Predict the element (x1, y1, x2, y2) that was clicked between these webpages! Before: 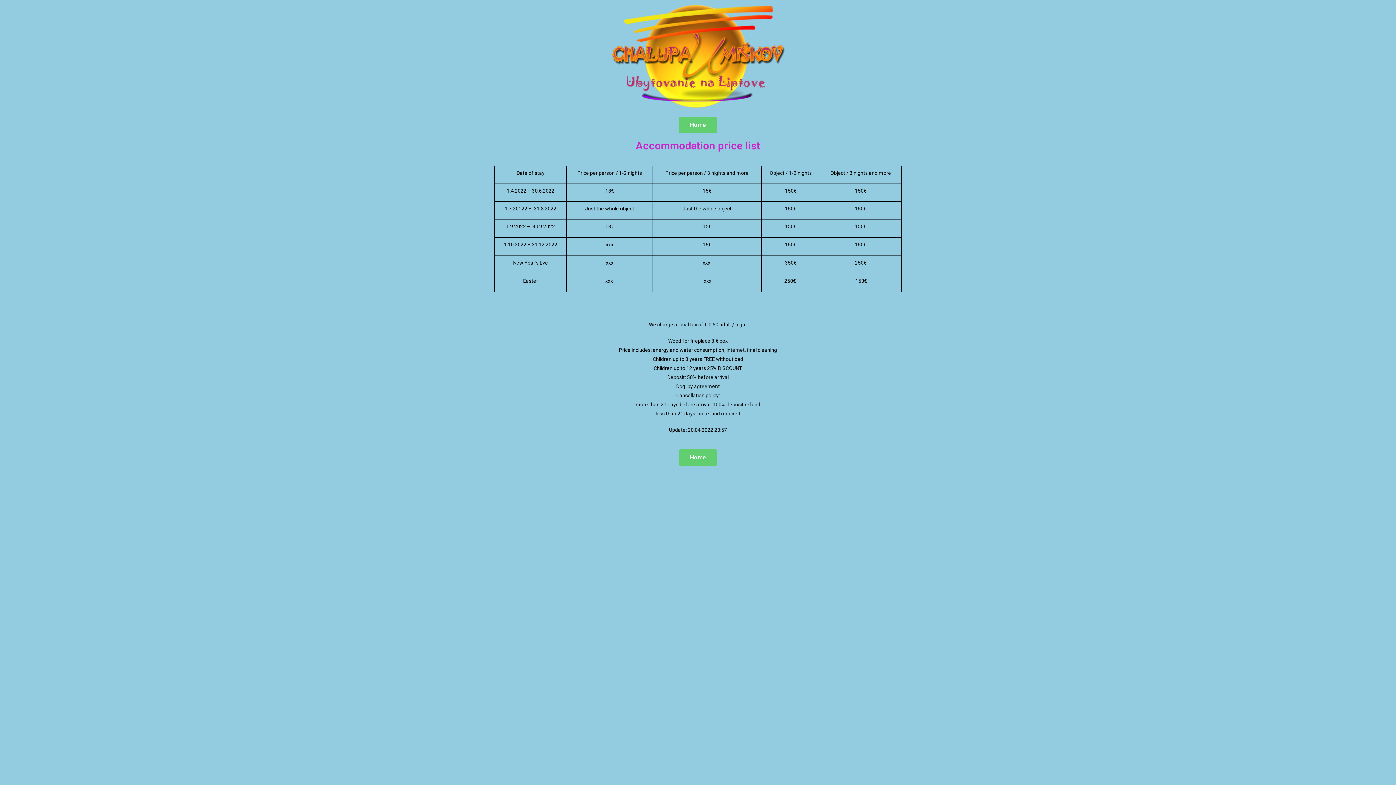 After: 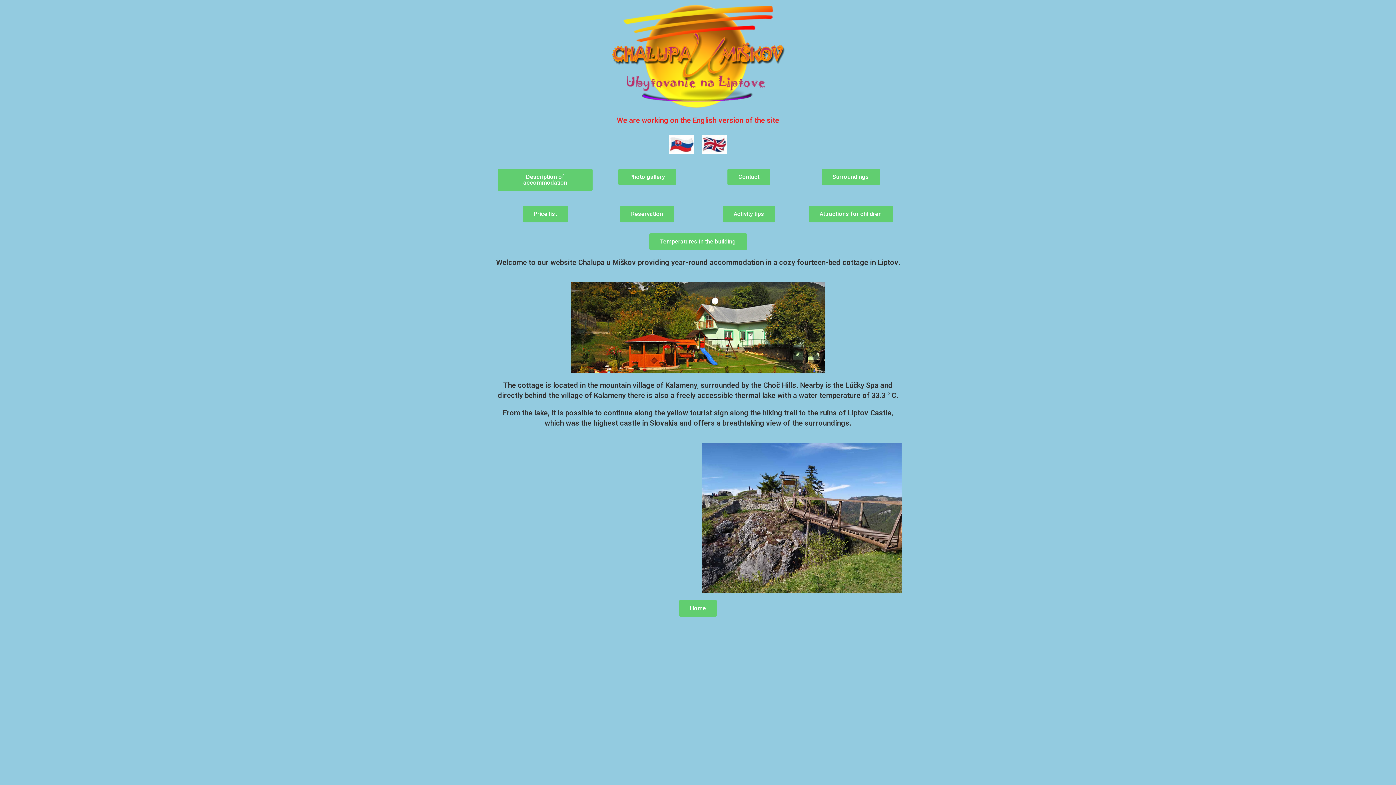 Action: label: Home bbox: (679, 449, 717, 466)